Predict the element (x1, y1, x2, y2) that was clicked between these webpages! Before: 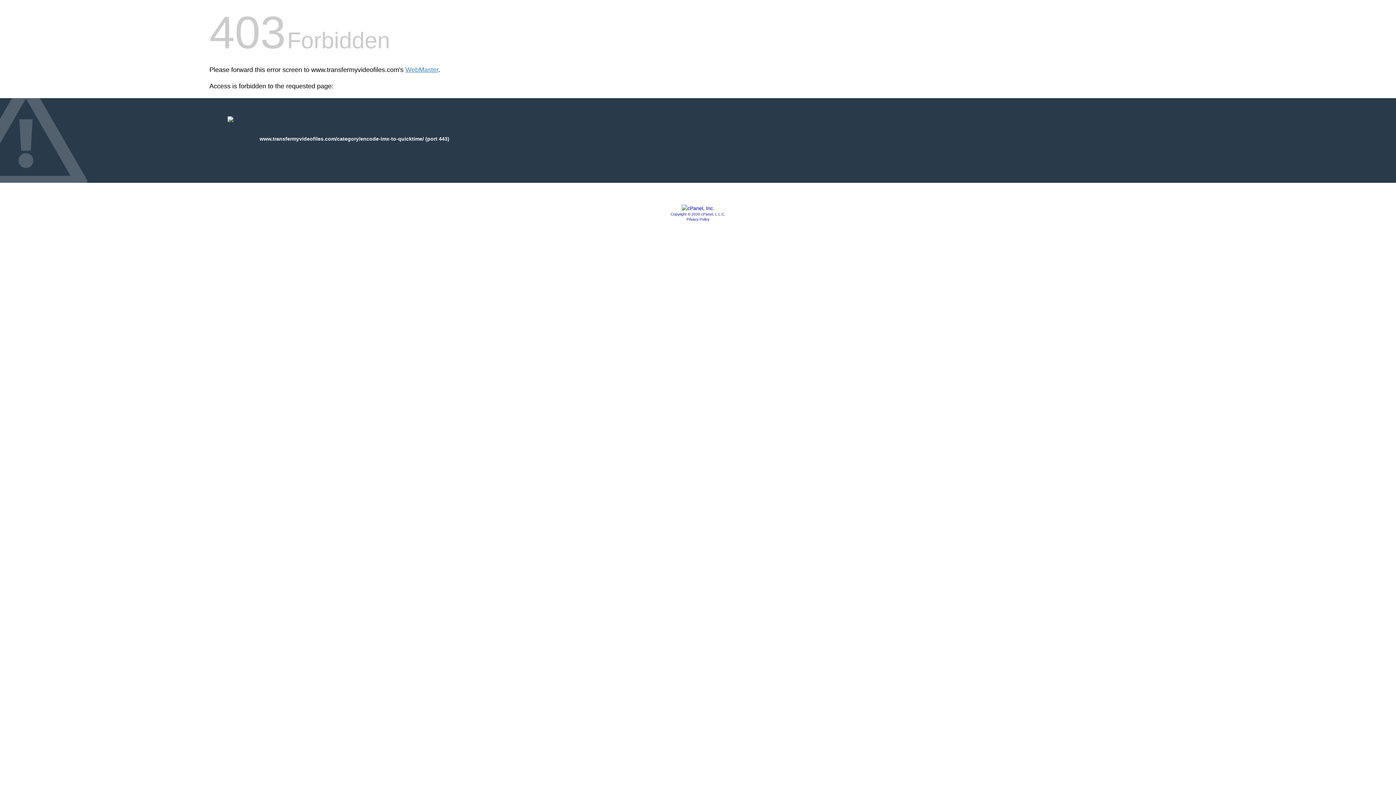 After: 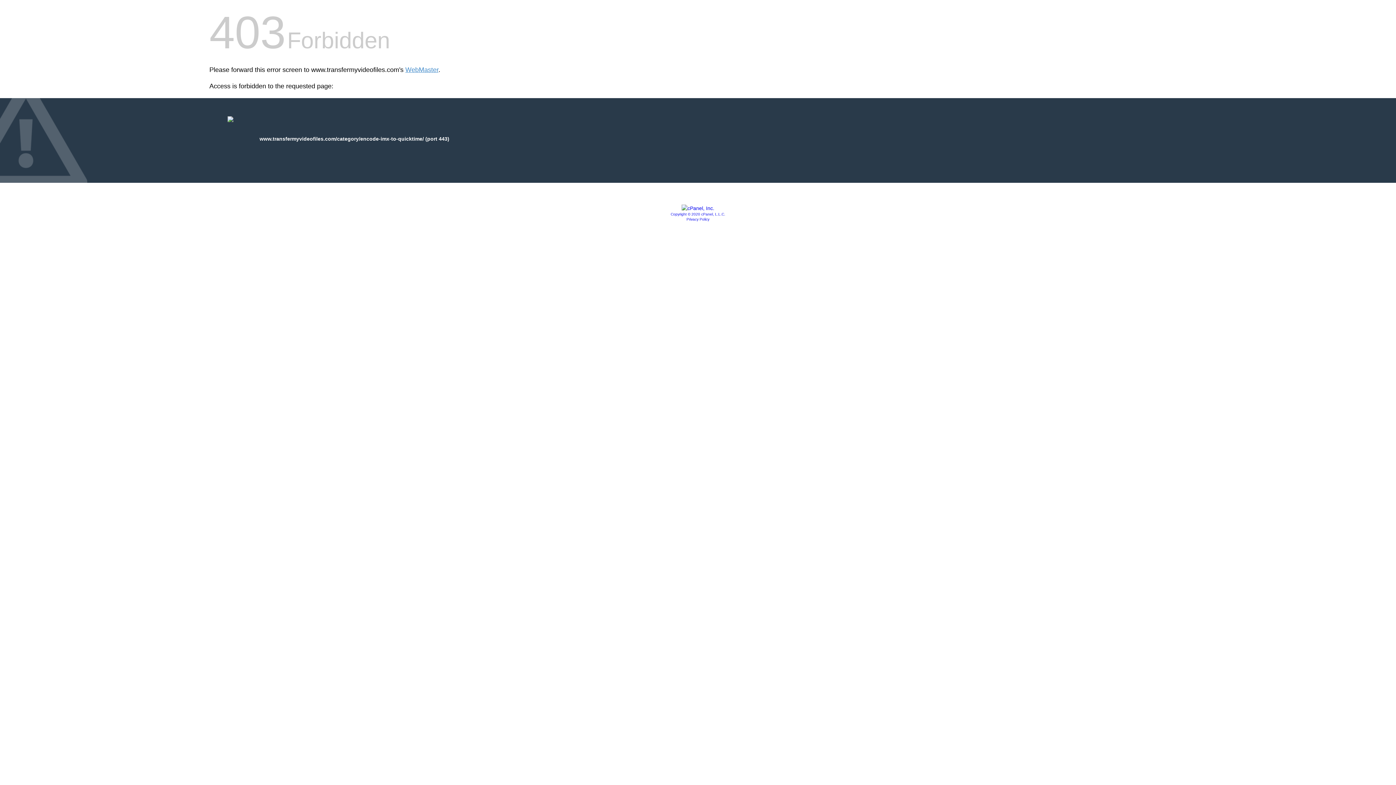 Action: bbox: (686, 217, 709, 221) label: Privacy Policy